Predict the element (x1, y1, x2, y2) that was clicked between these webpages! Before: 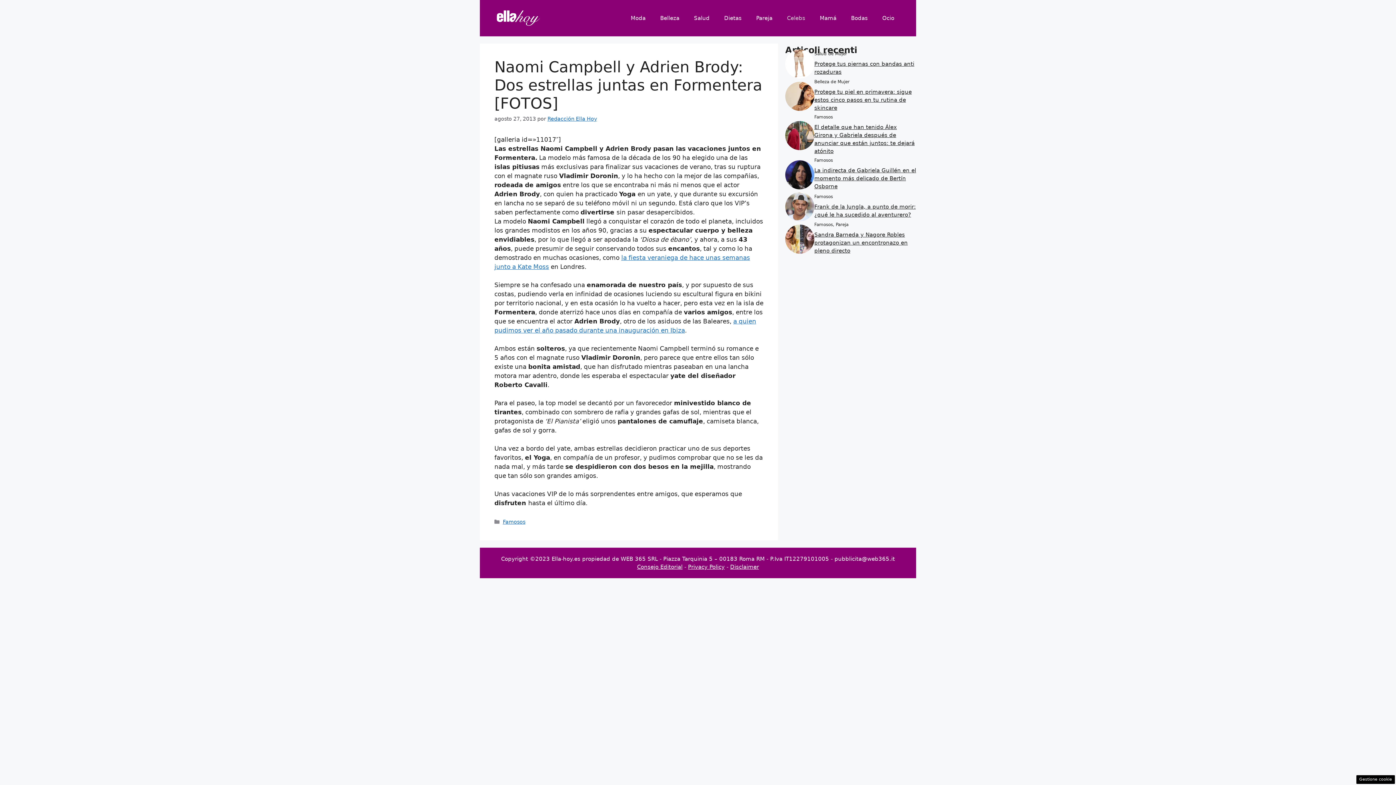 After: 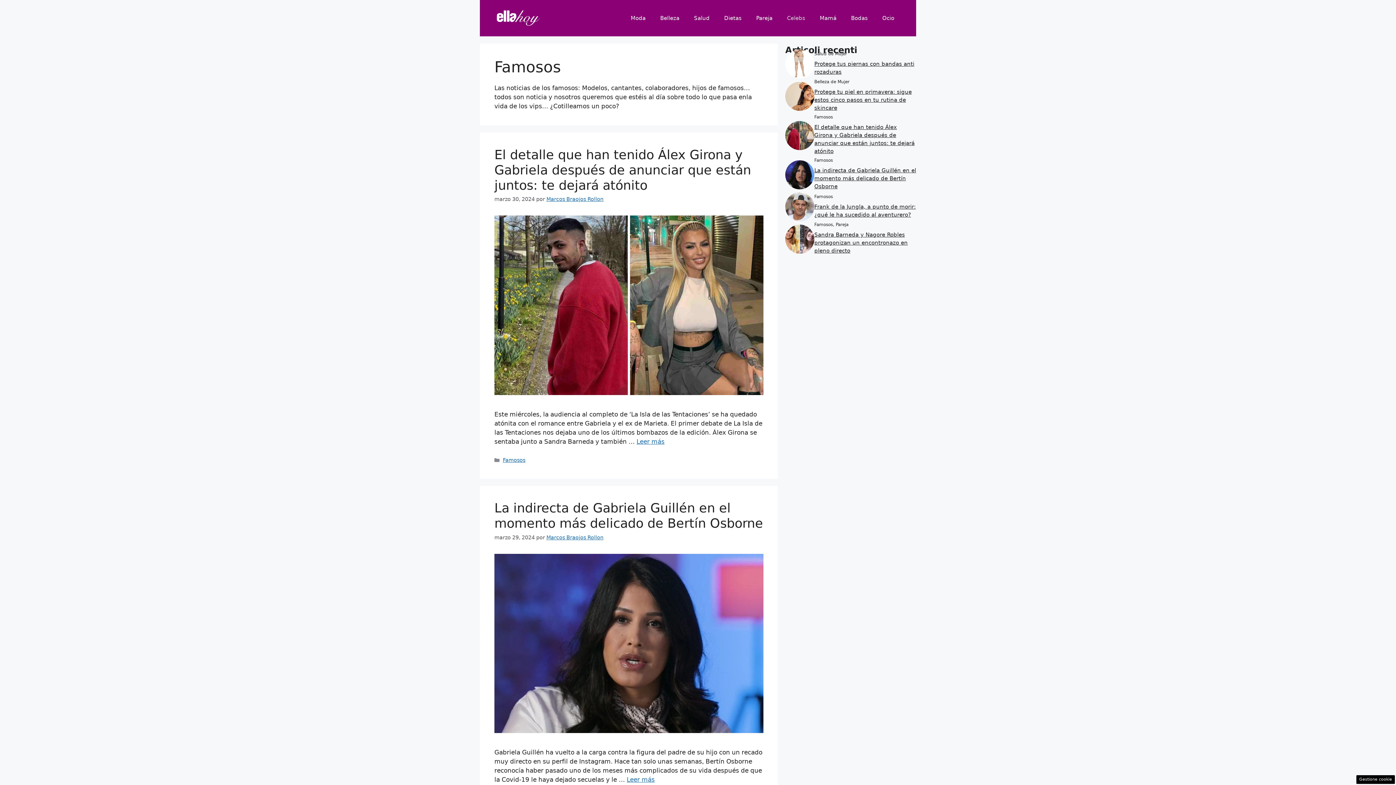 Action: bbox: (502, 519, 525, 525) label: Famosos